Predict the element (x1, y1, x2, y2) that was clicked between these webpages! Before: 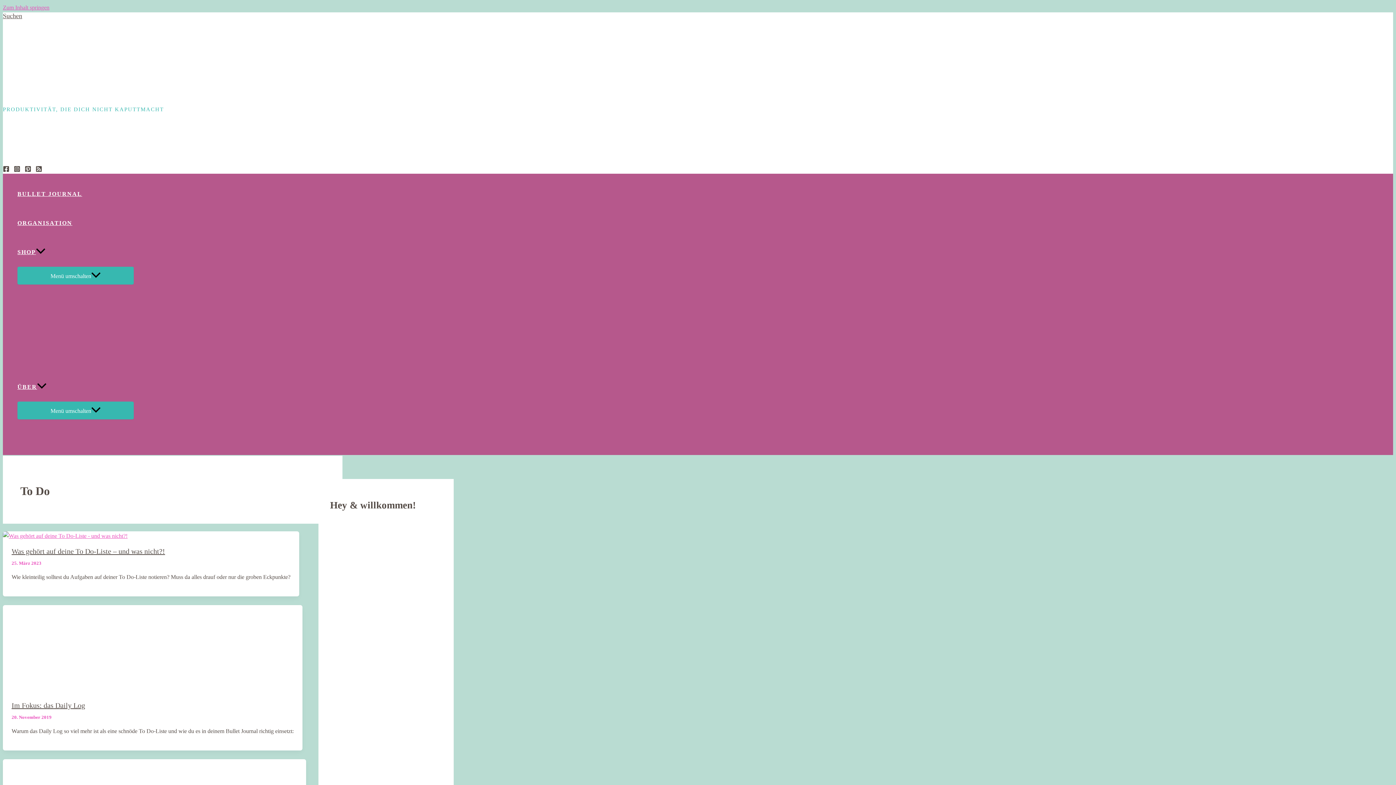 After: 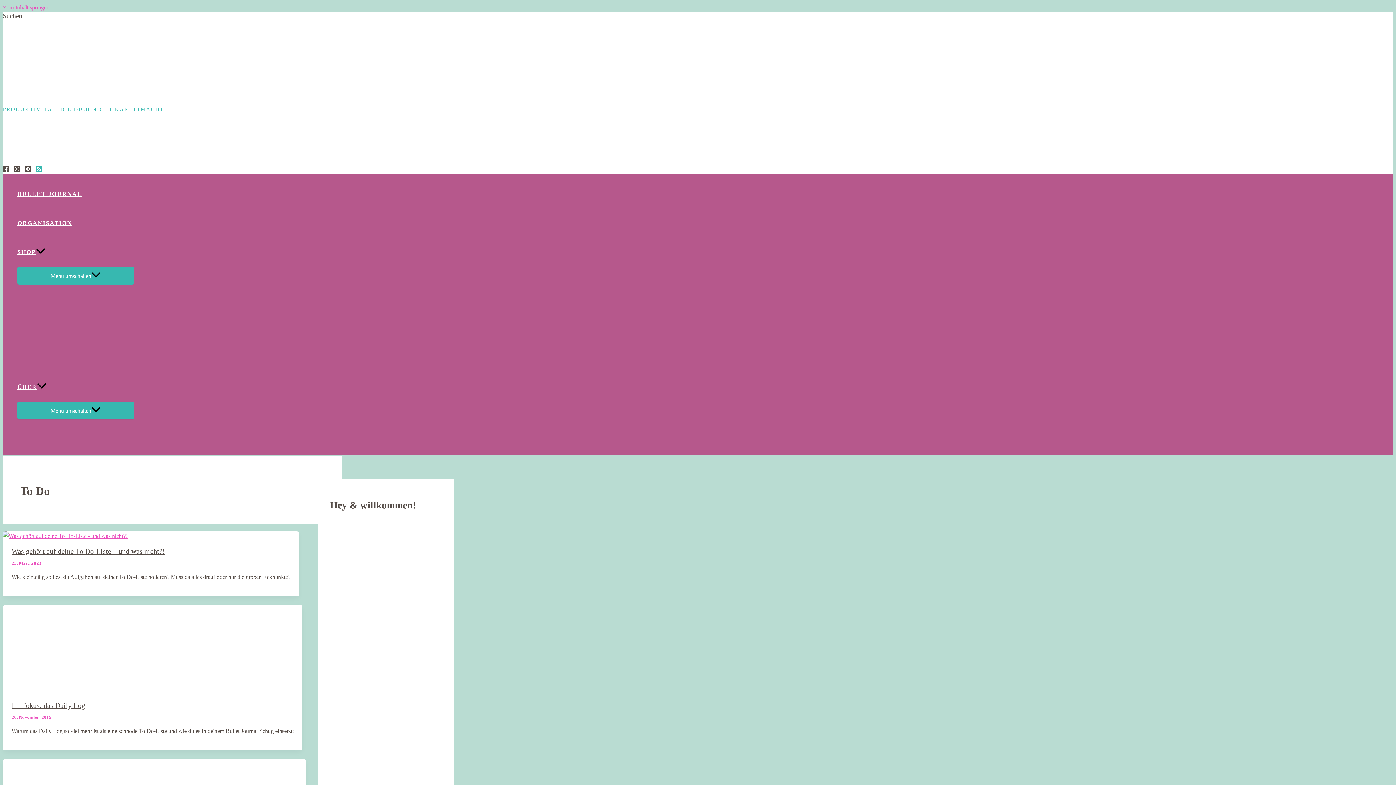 Action: bbox: (35, 167, 42, 173) label: RSS